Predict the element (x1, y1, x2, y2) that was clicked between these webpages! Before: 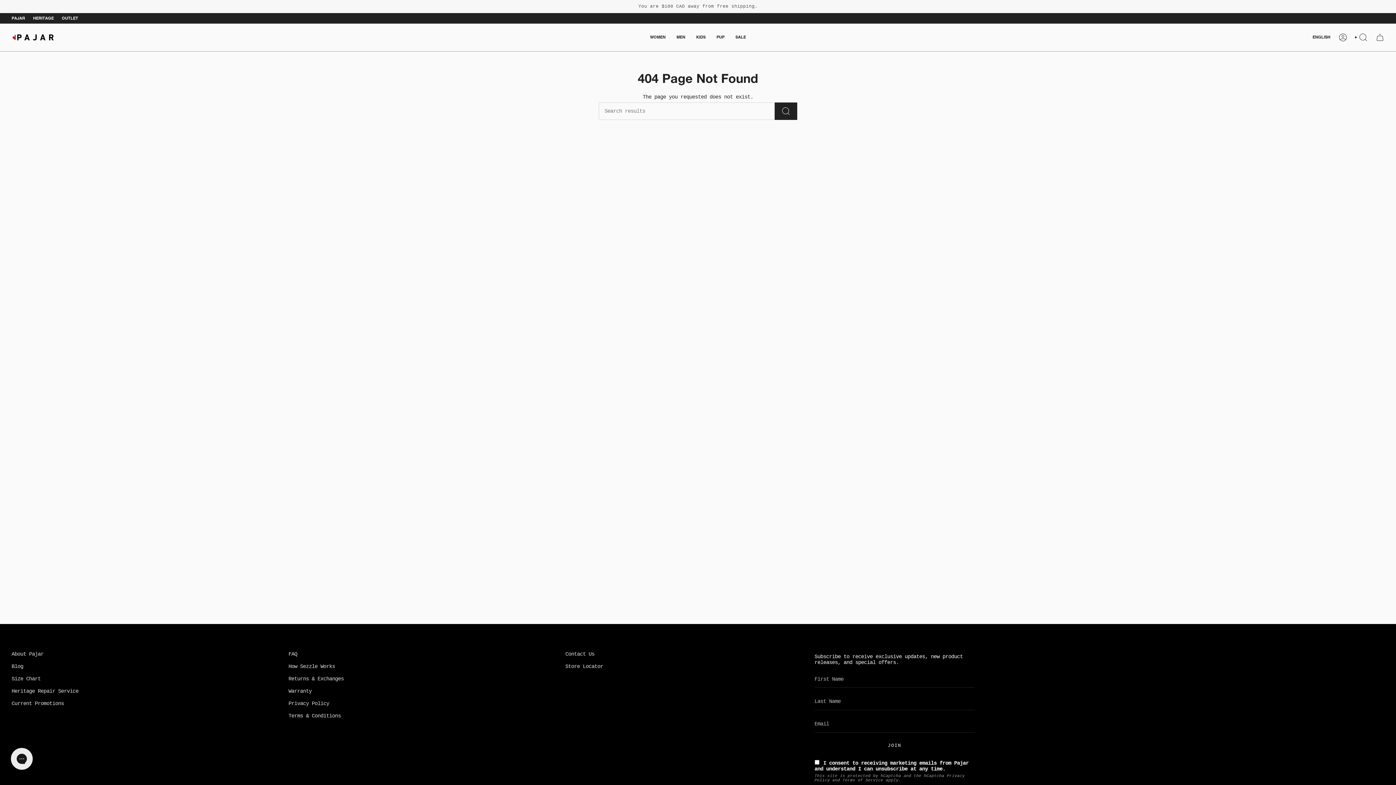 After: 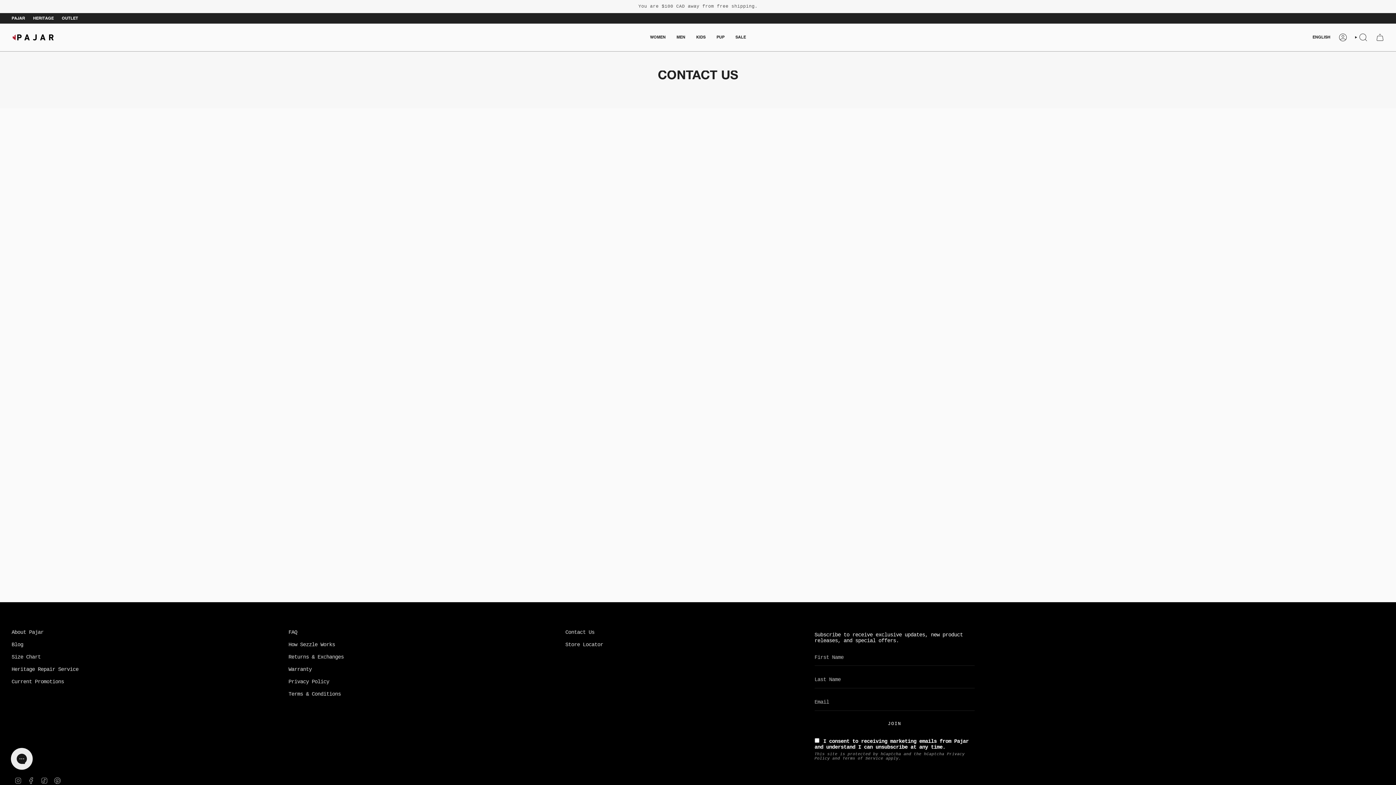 Action: label: Contact Us bbox: (565, 651, 594, 657)